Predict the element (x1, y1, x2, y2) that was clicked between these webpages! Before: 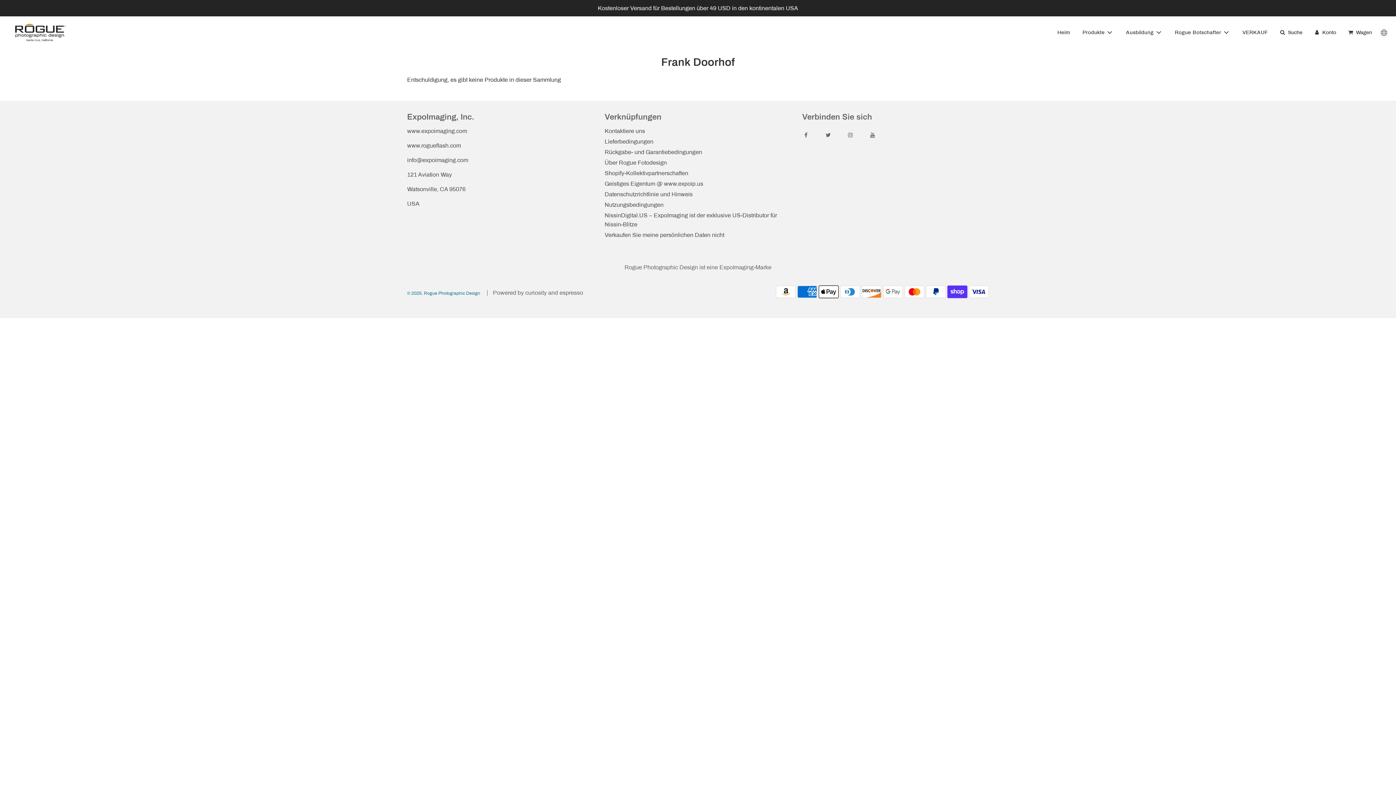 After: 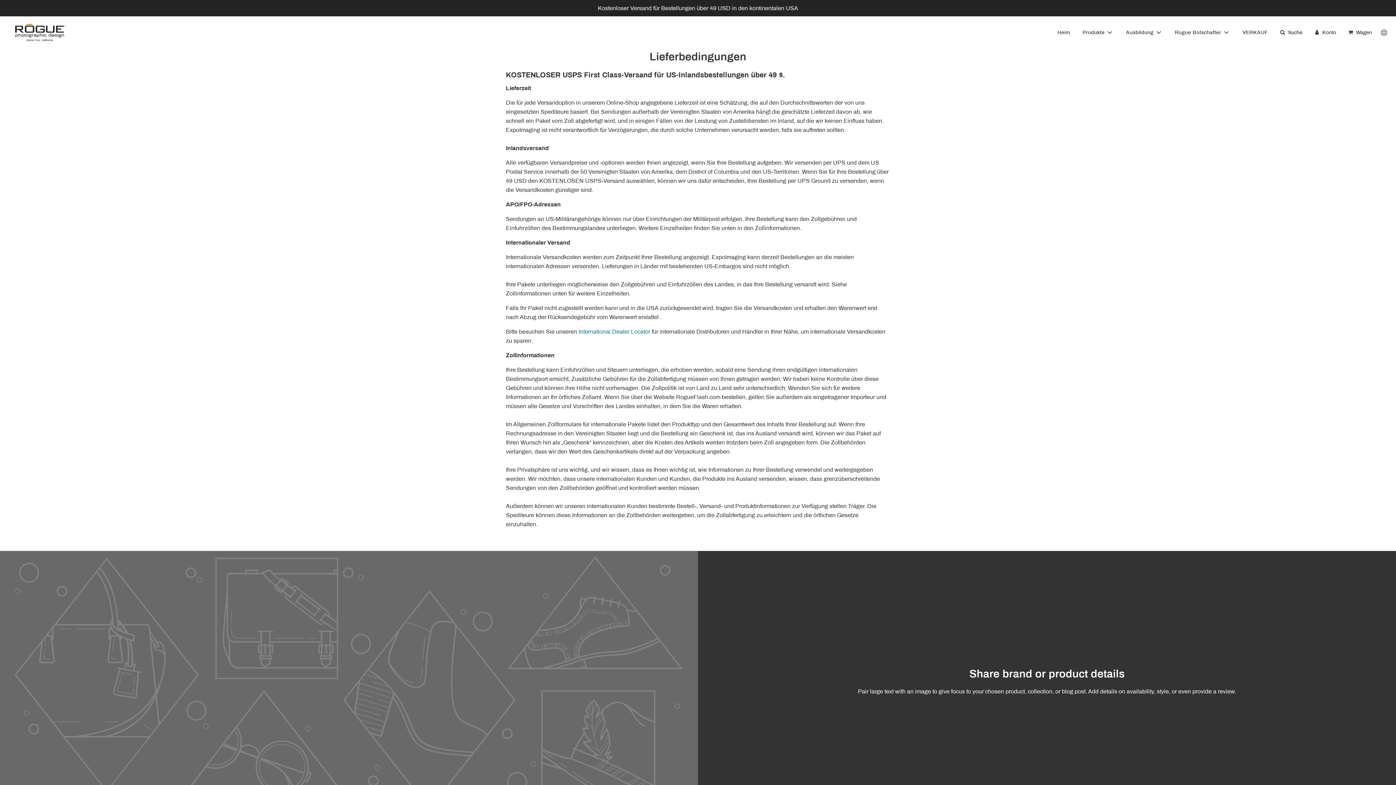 Action: bbox: (604, 138, 653, 144) label: Lieferbedingungen